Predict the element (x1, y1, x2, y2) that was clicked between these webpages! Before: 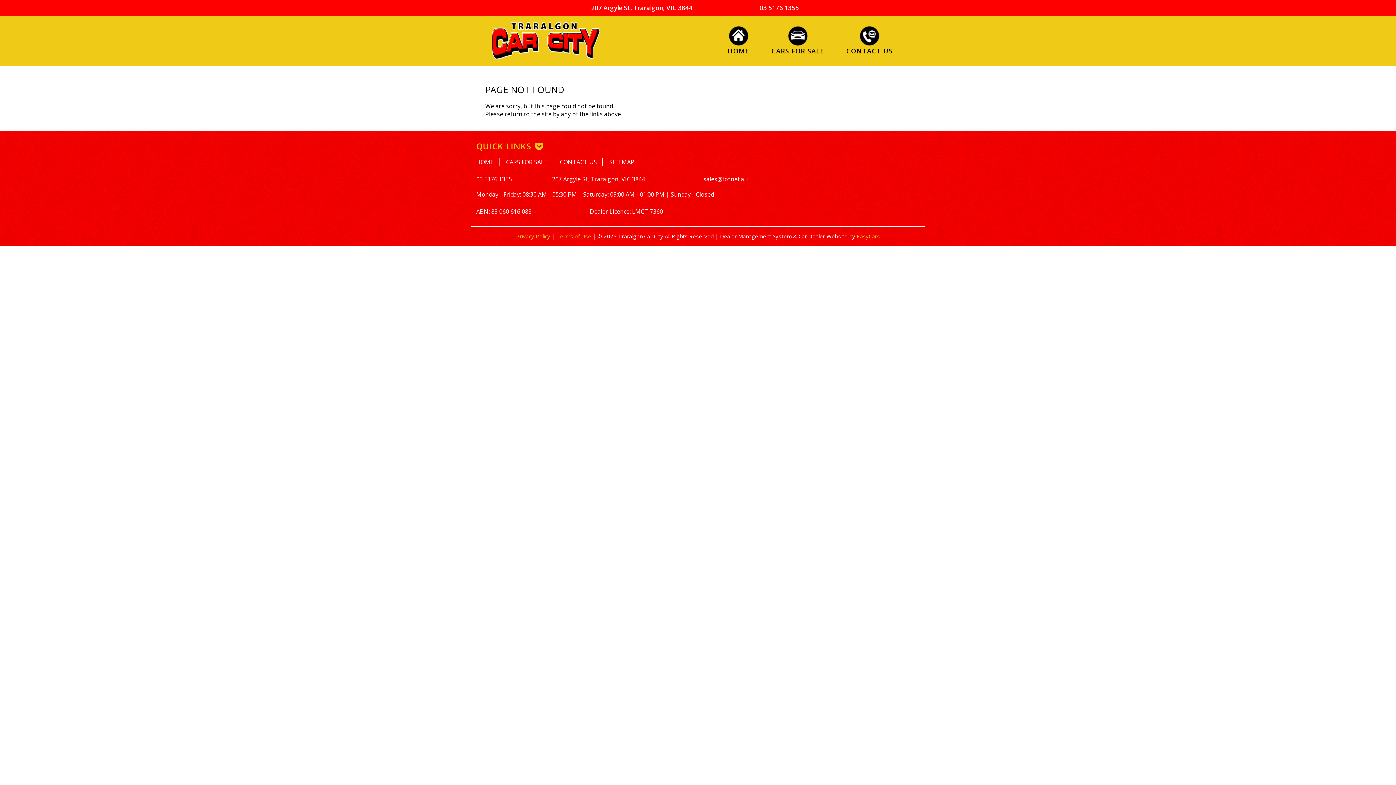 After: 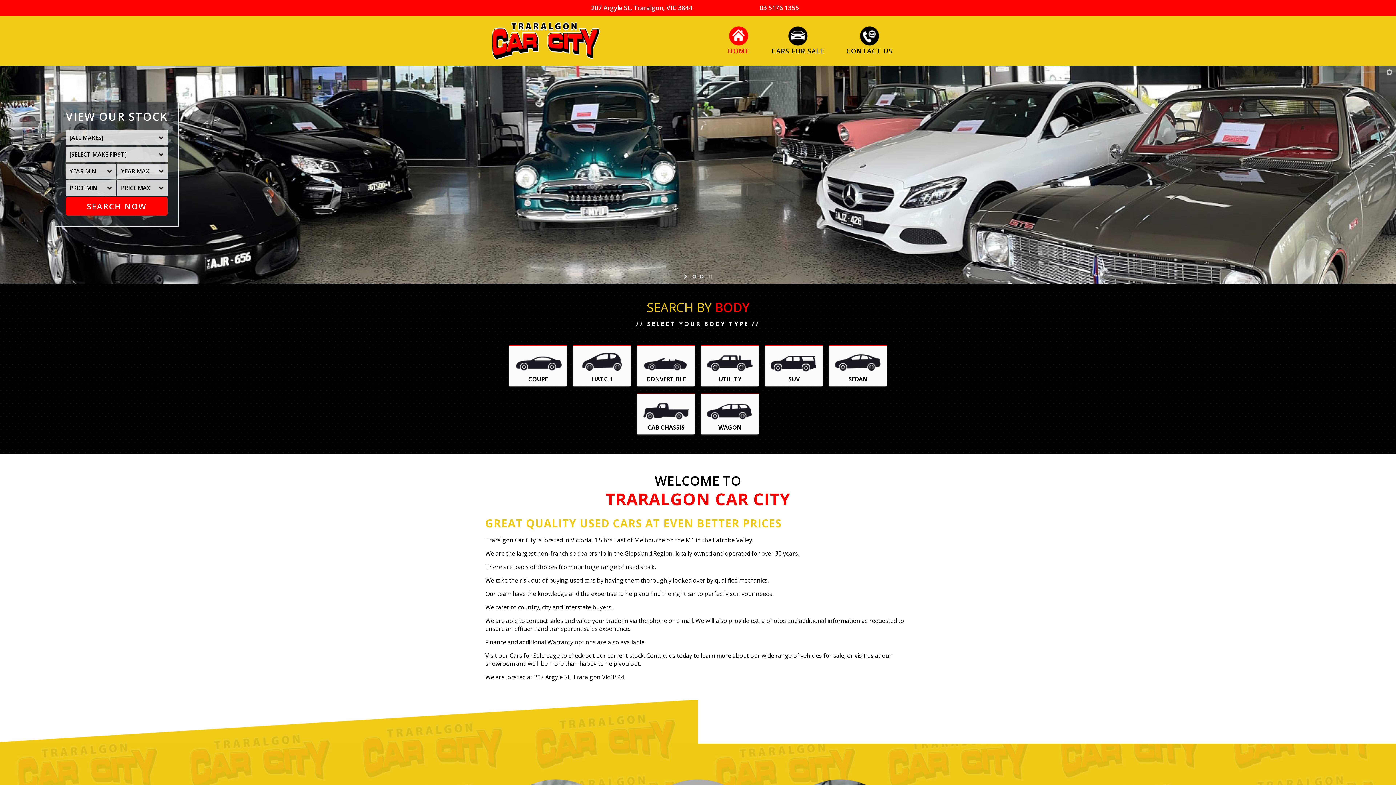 Action: bbox: (721, 25, 756, 54) label: HOME